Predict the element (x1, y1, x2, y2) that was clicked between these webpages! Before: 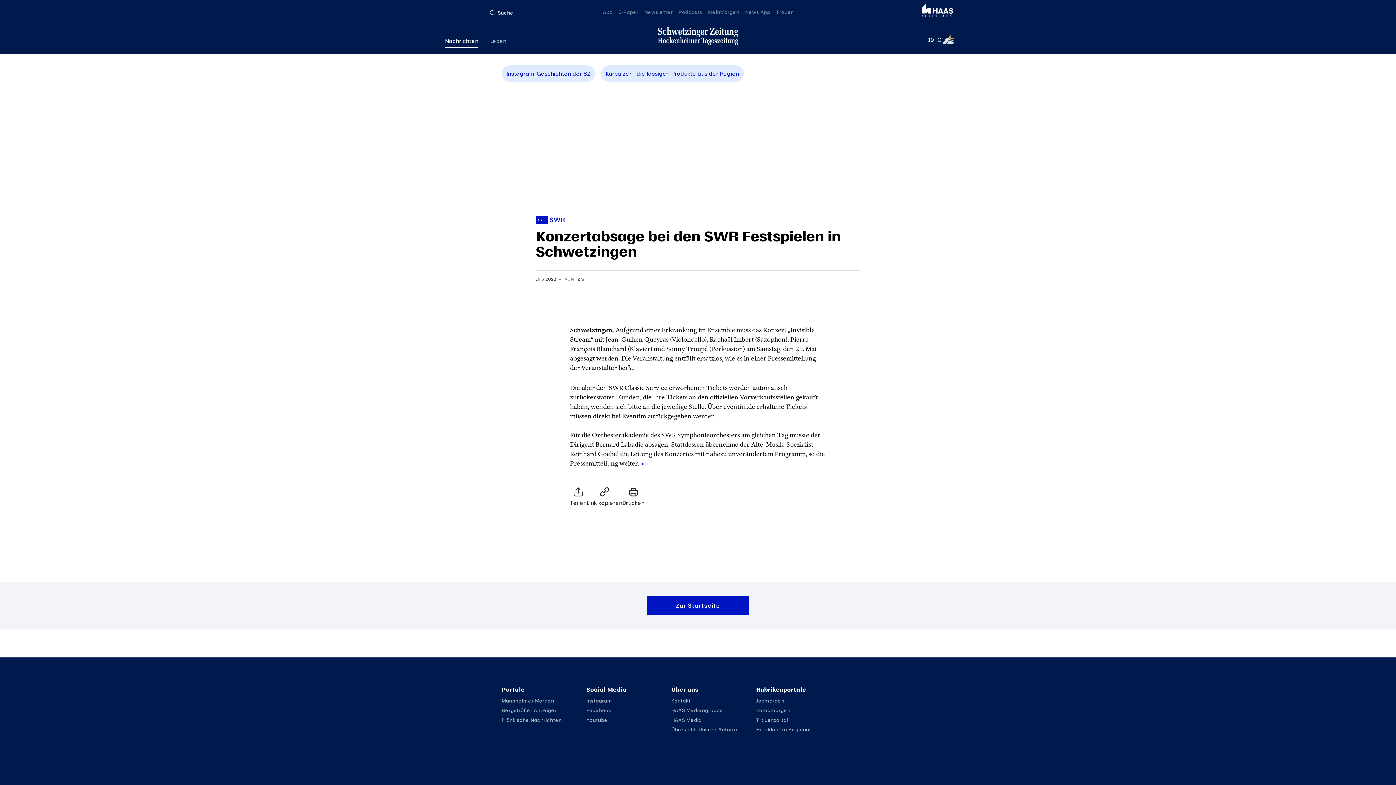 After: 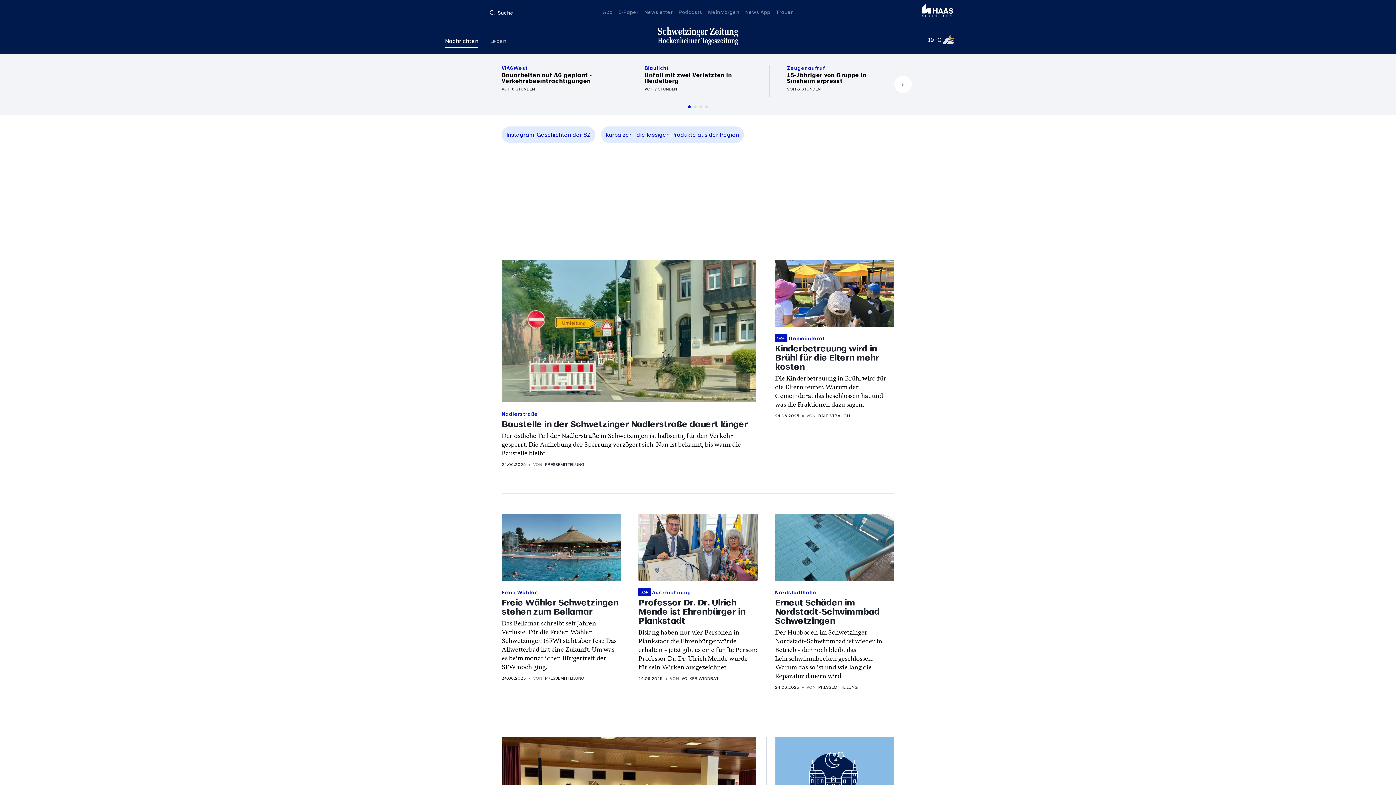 Action: label: Zur Startseite bbox: (646, 596, 749, 615)